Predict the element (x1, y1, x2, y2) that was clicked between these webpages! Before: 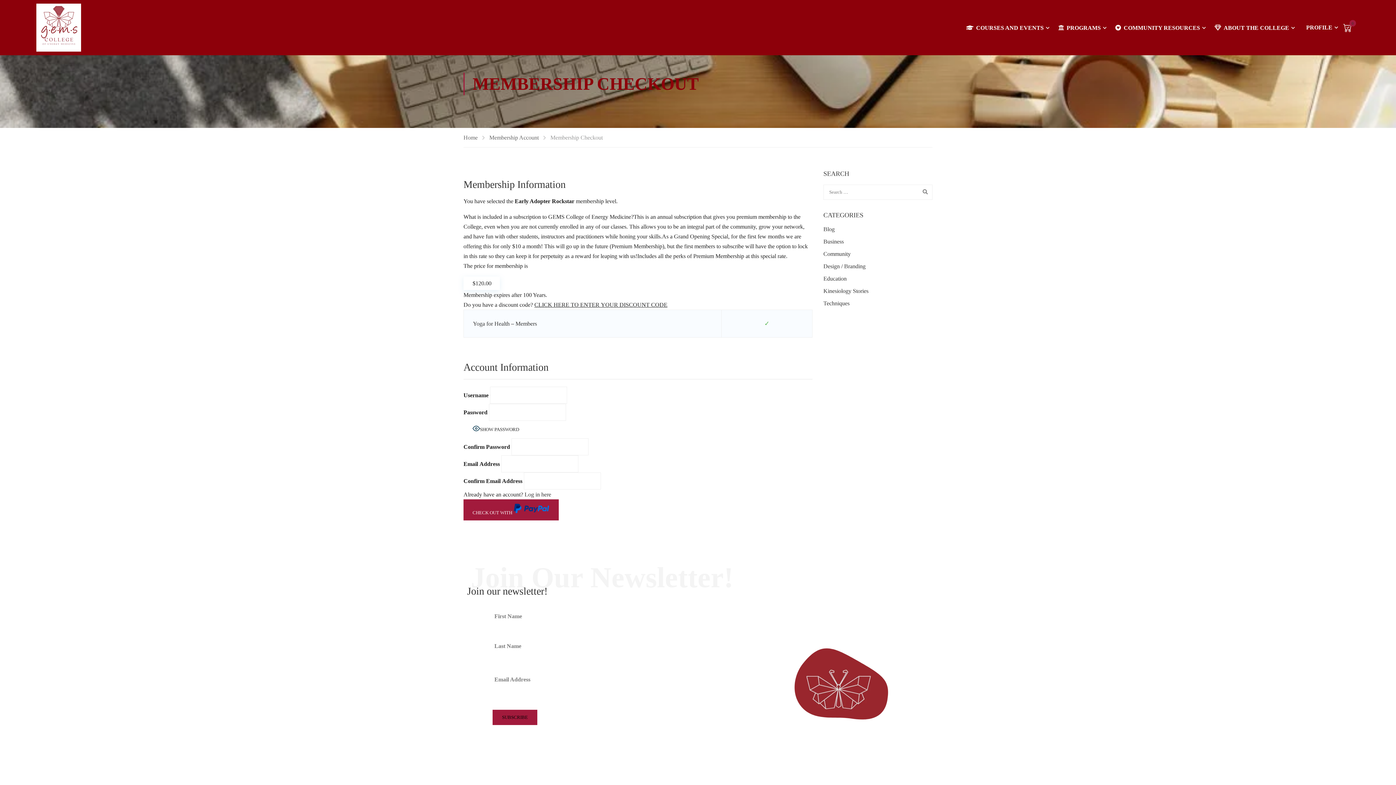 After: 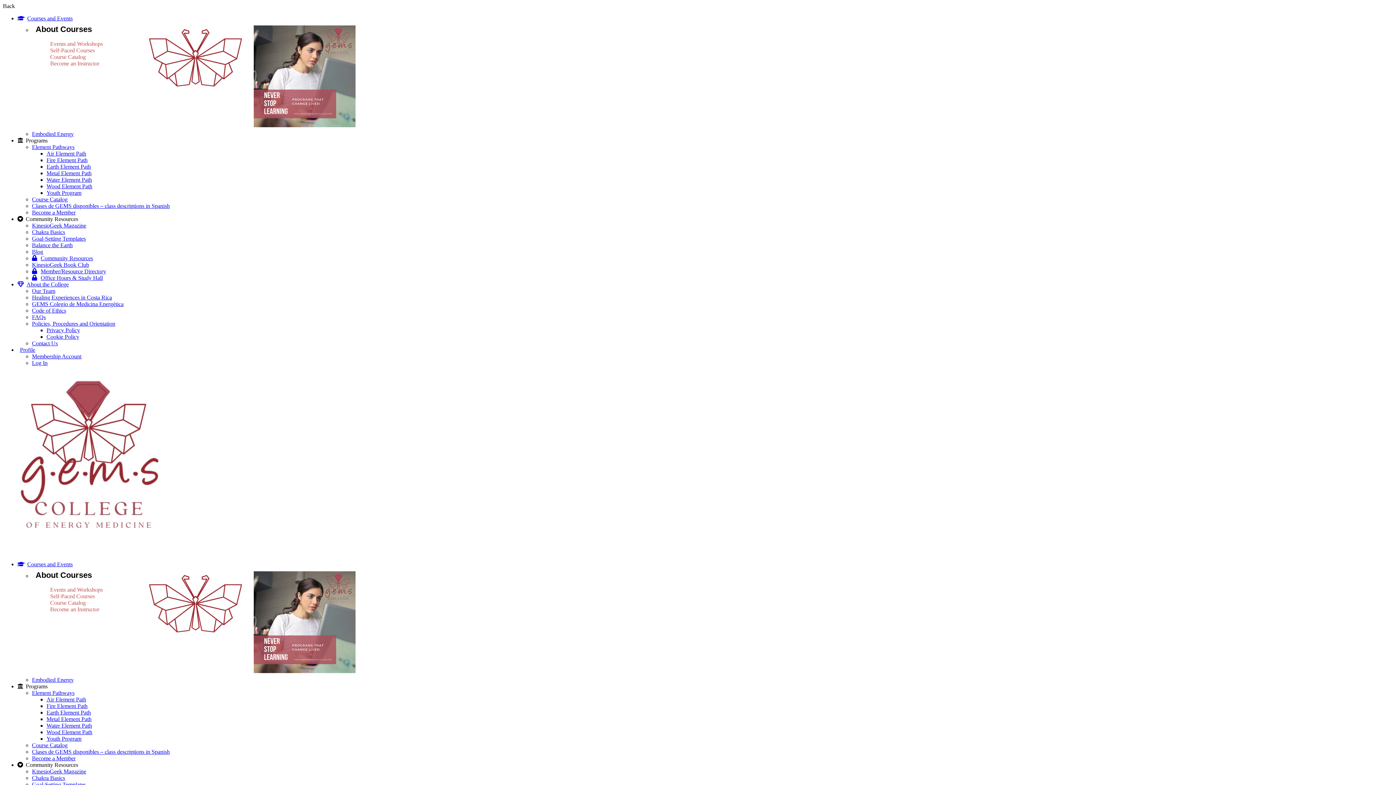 Action: bbox: (823, 286, 932, 295) label: Kinesiology Stories